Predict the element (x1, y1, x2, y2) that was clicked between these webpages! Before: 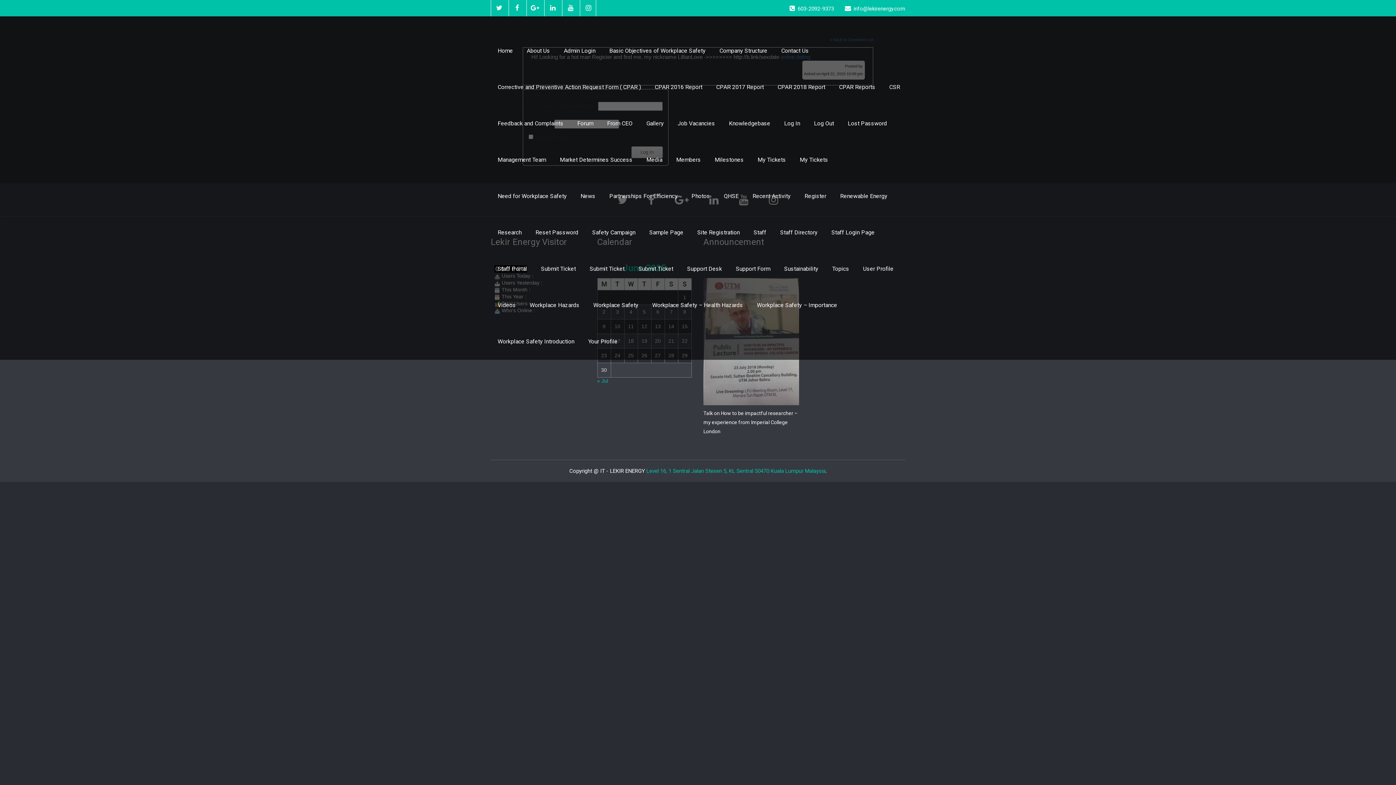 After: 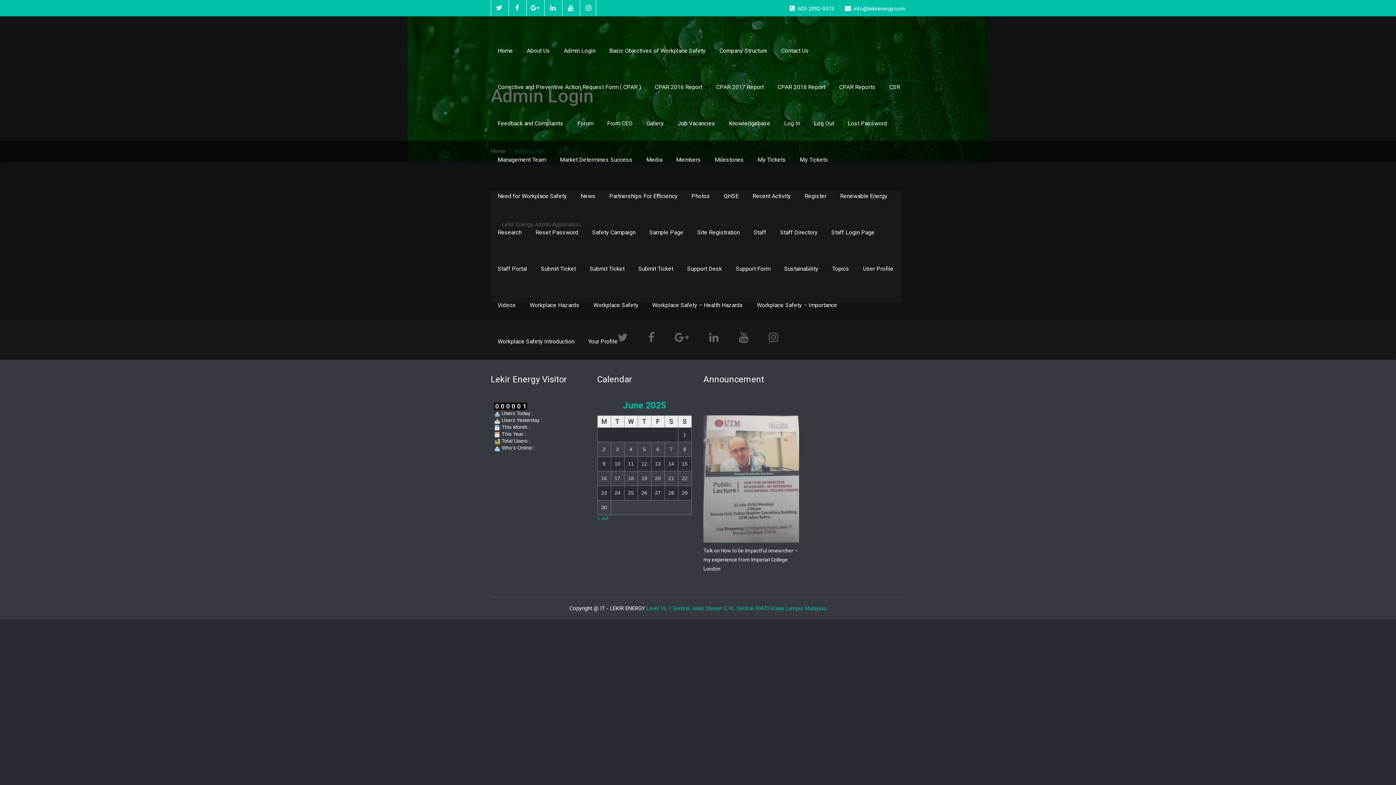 Action: label: Admin Login bbox: (557, 32, 602, 69)